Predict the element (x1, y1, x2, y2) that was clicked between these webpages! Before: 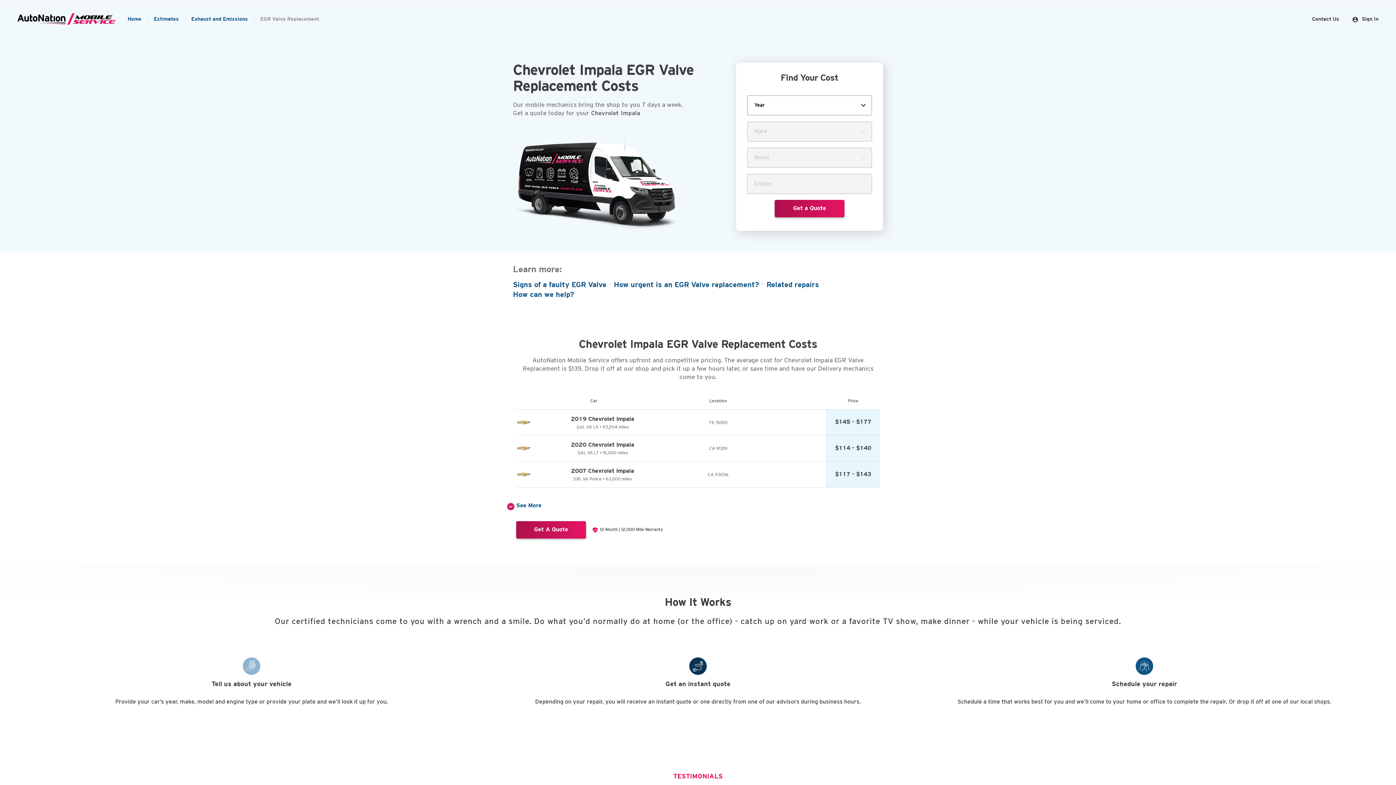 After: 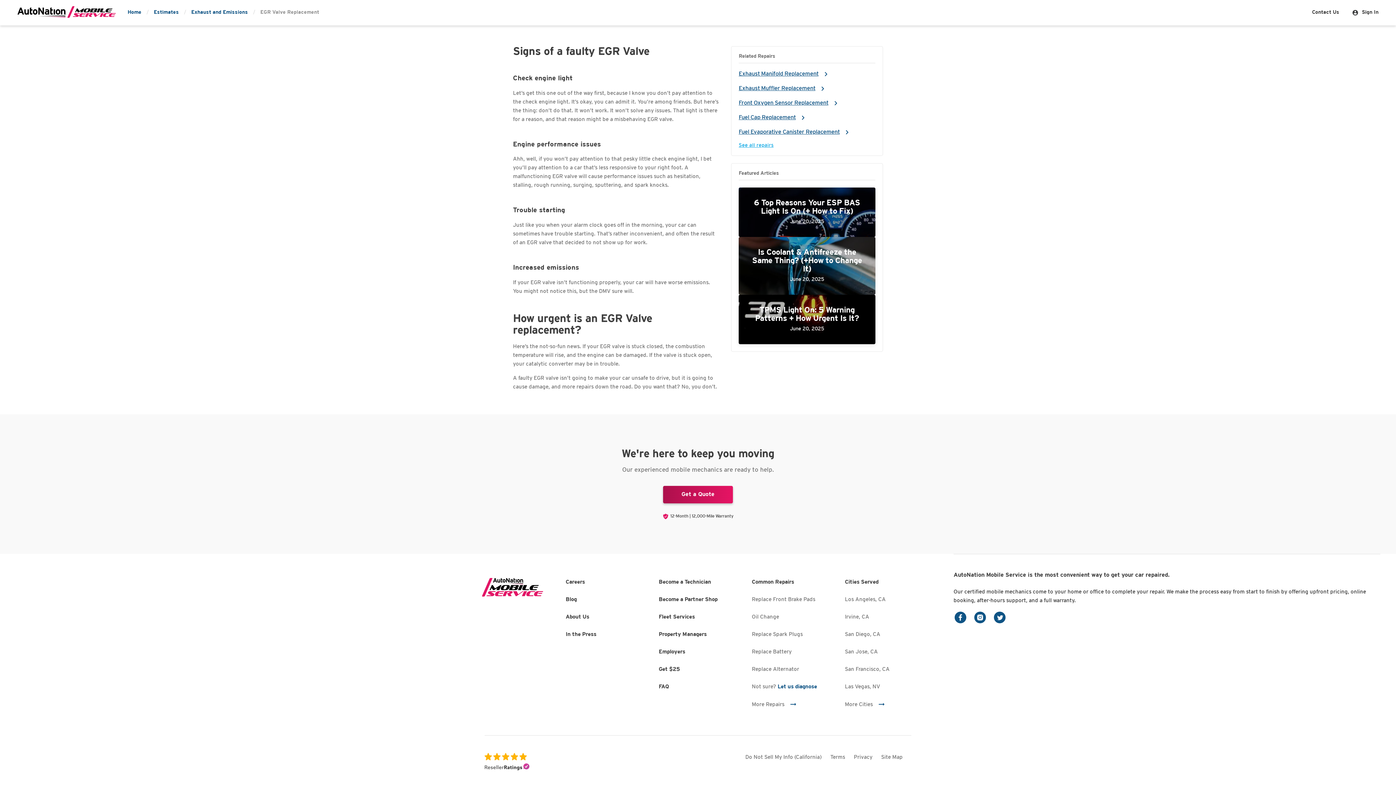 Action: label: Signs of a faulty EGR Valve bbox: (513, 280, 606, 290)